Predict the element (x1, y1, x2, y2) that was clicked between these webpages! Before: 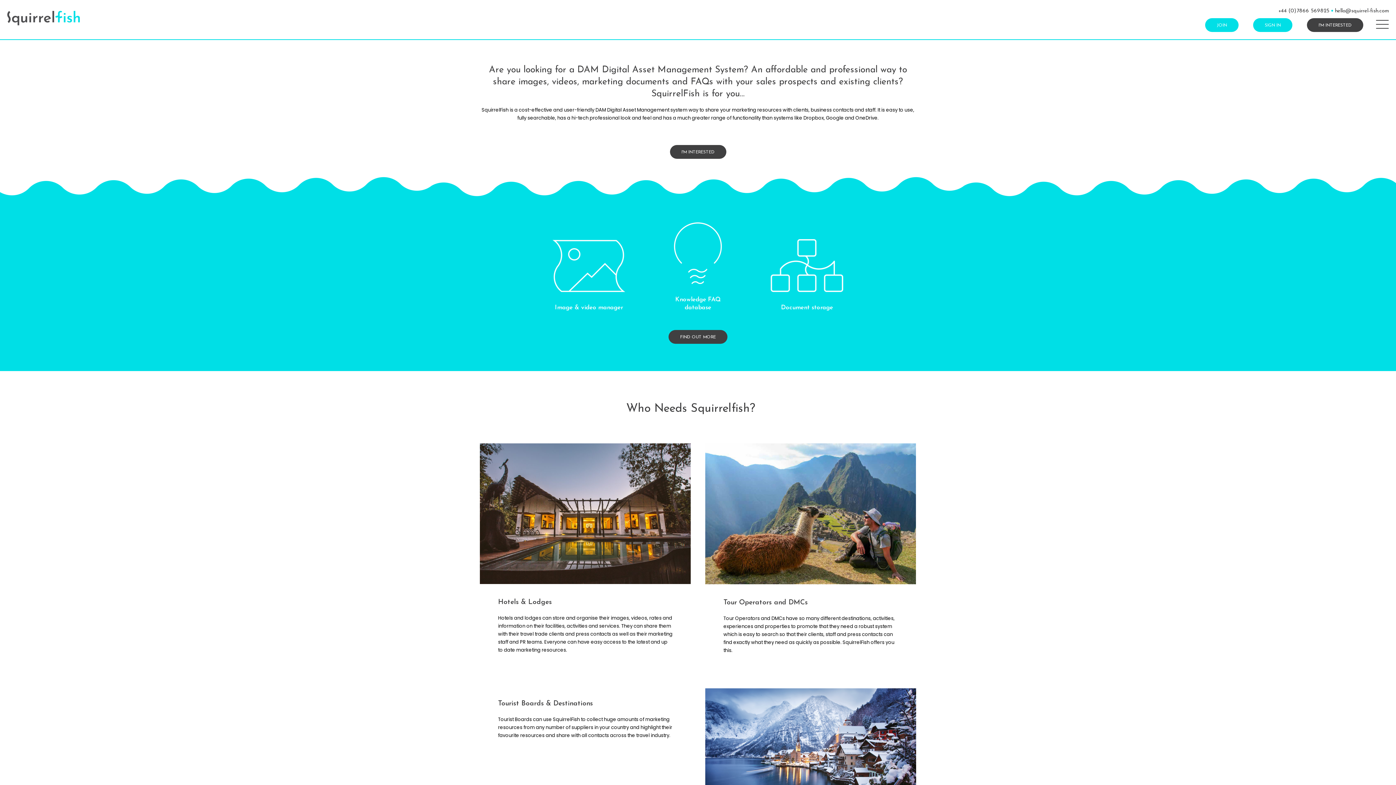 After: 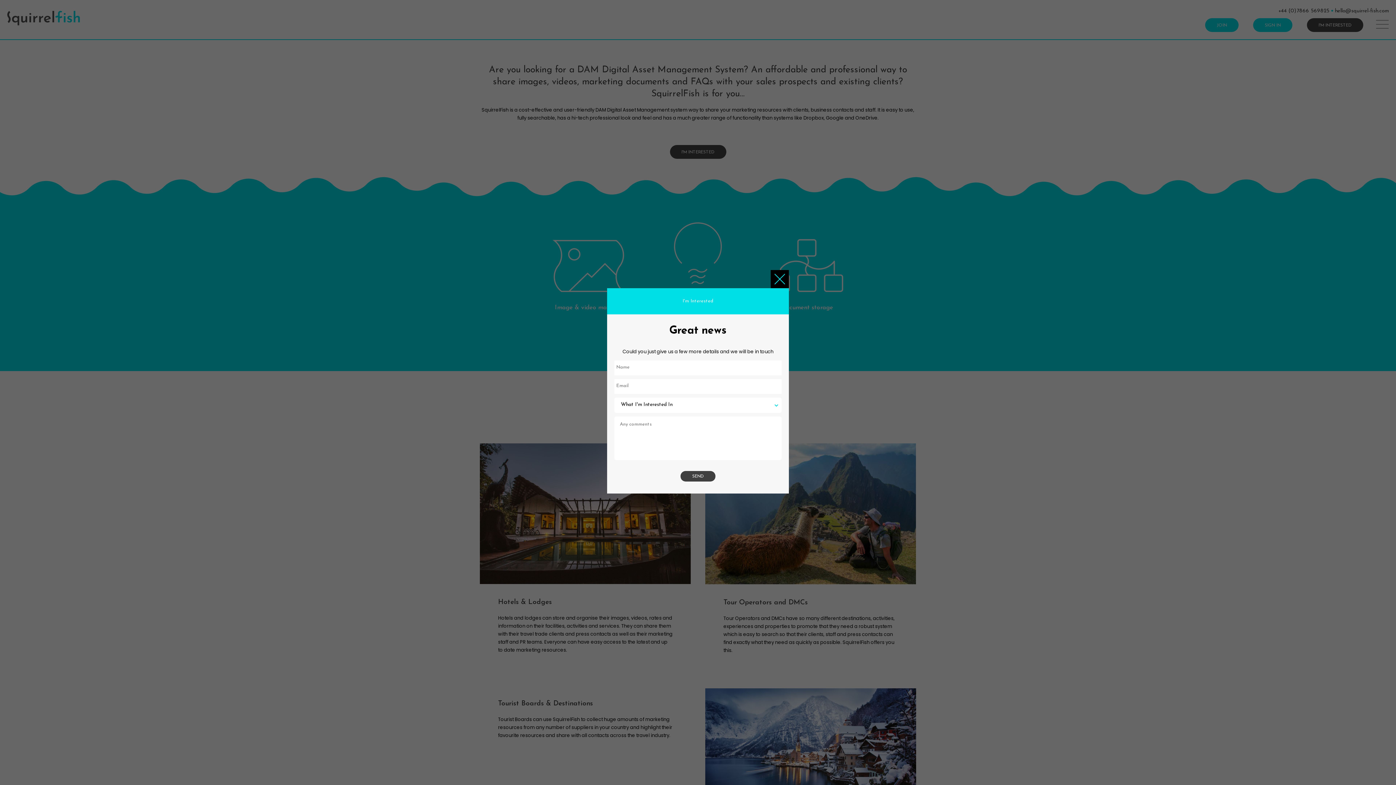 Action: label: I'M INTERESTED bbox: (1307, 18, 1363, 31)